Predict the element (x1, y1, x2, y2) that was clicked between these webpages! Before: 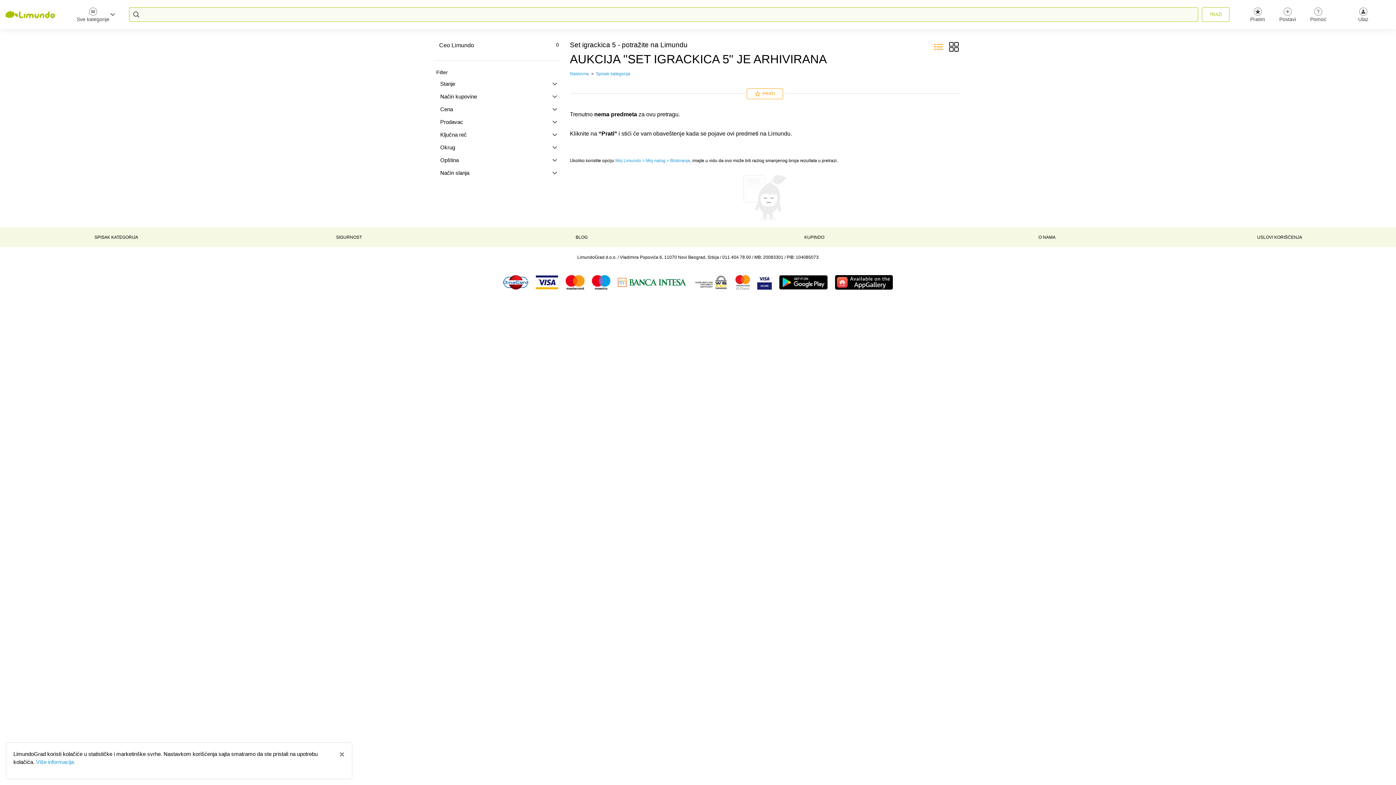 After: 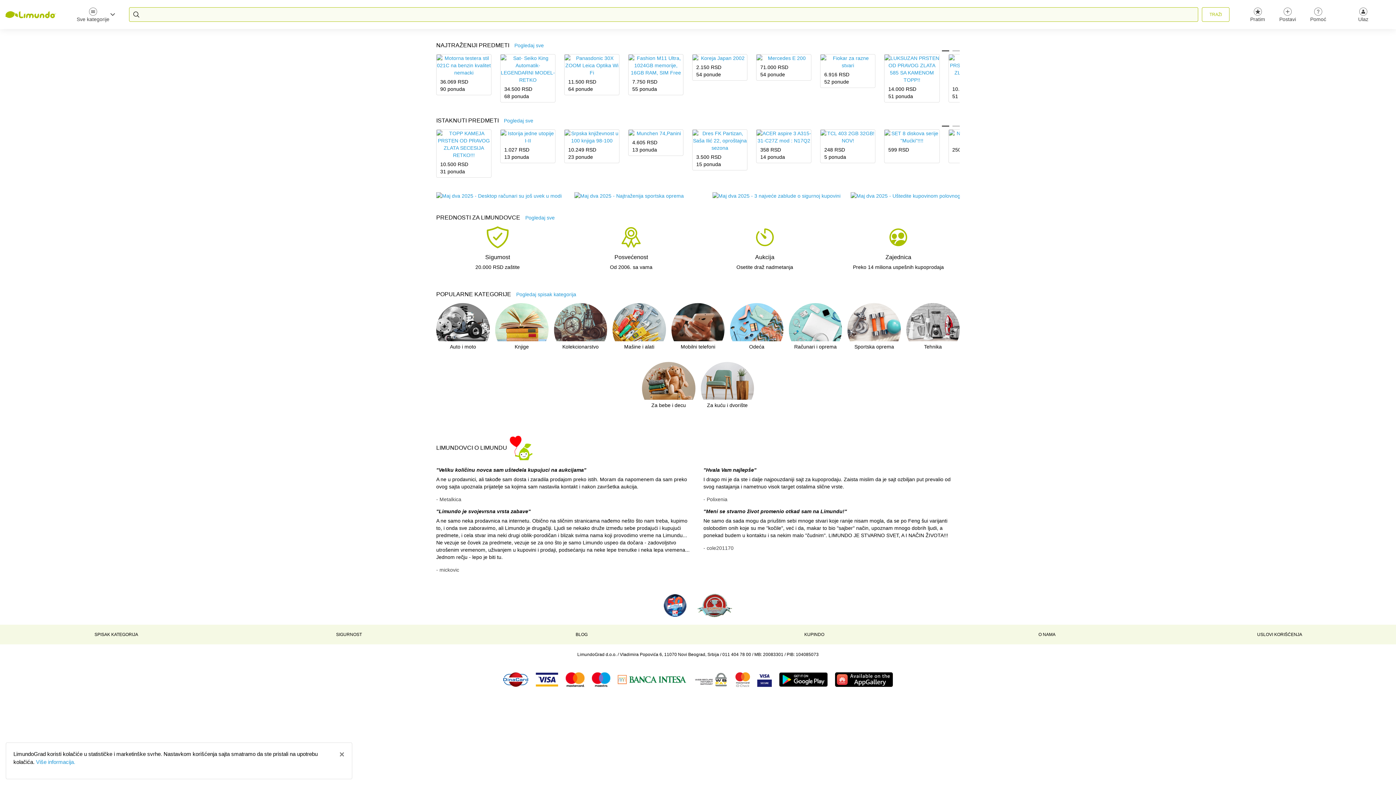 Action: bbox: (570, 70, 588, 77) label: Naslovna